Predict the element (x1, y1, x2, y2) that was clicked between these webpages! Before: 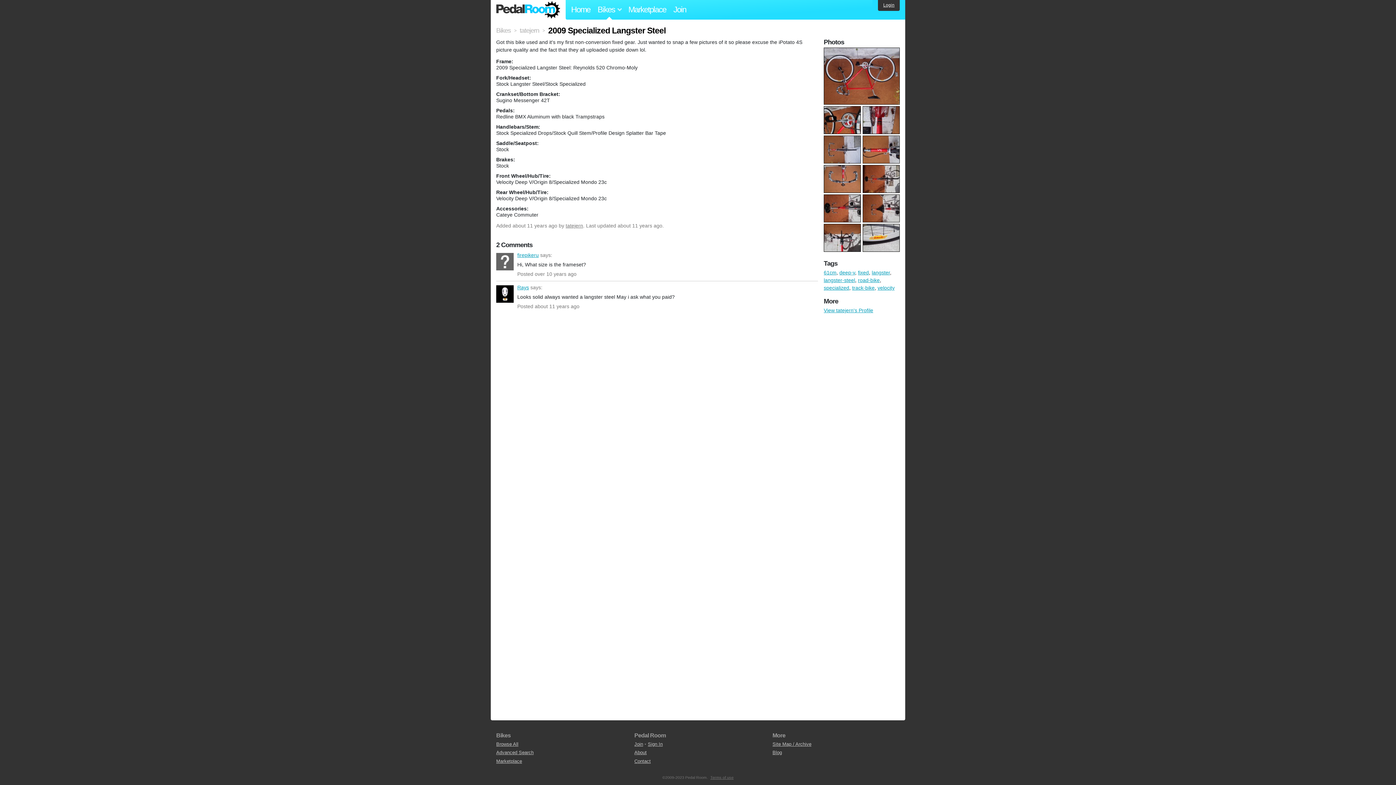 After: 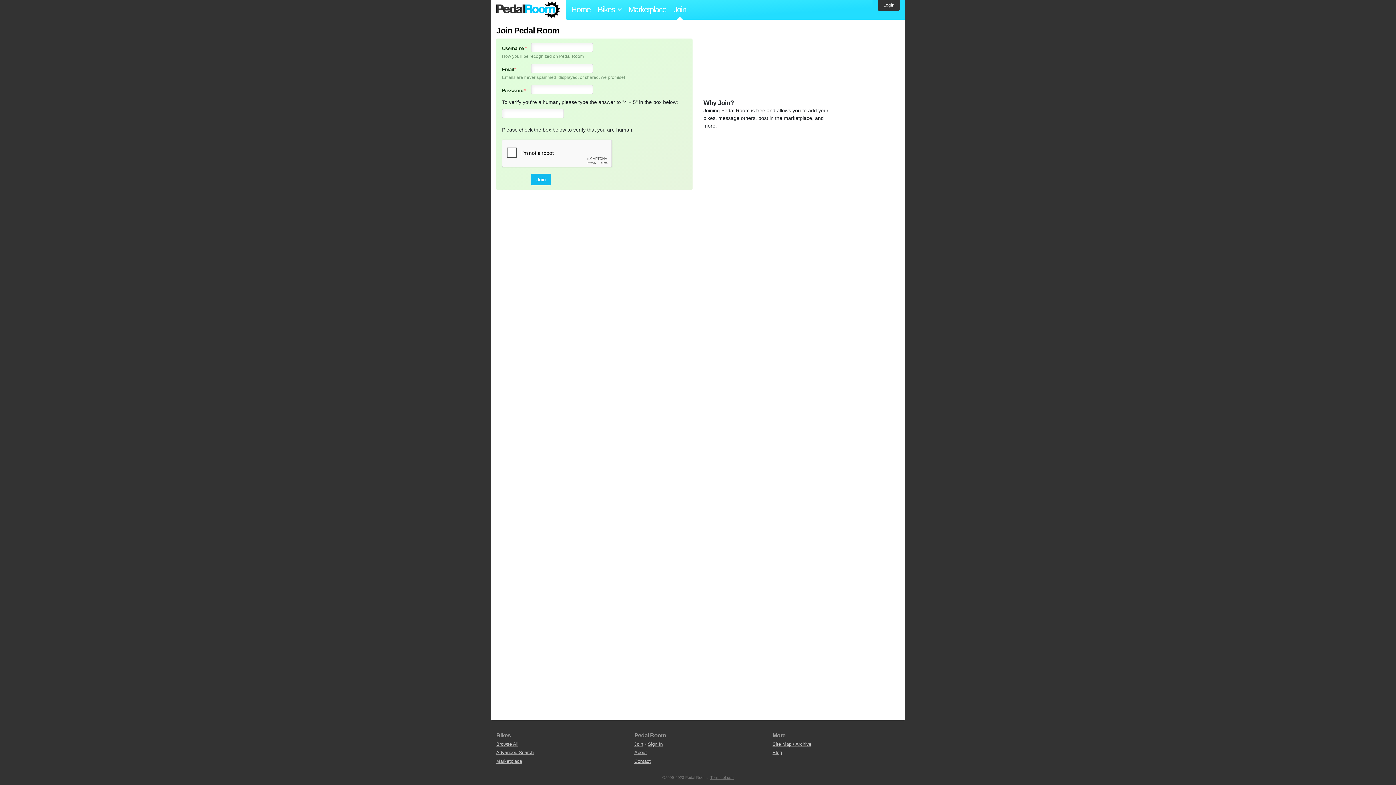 Action: label: Join bbox: (667, 0, 692, 19)